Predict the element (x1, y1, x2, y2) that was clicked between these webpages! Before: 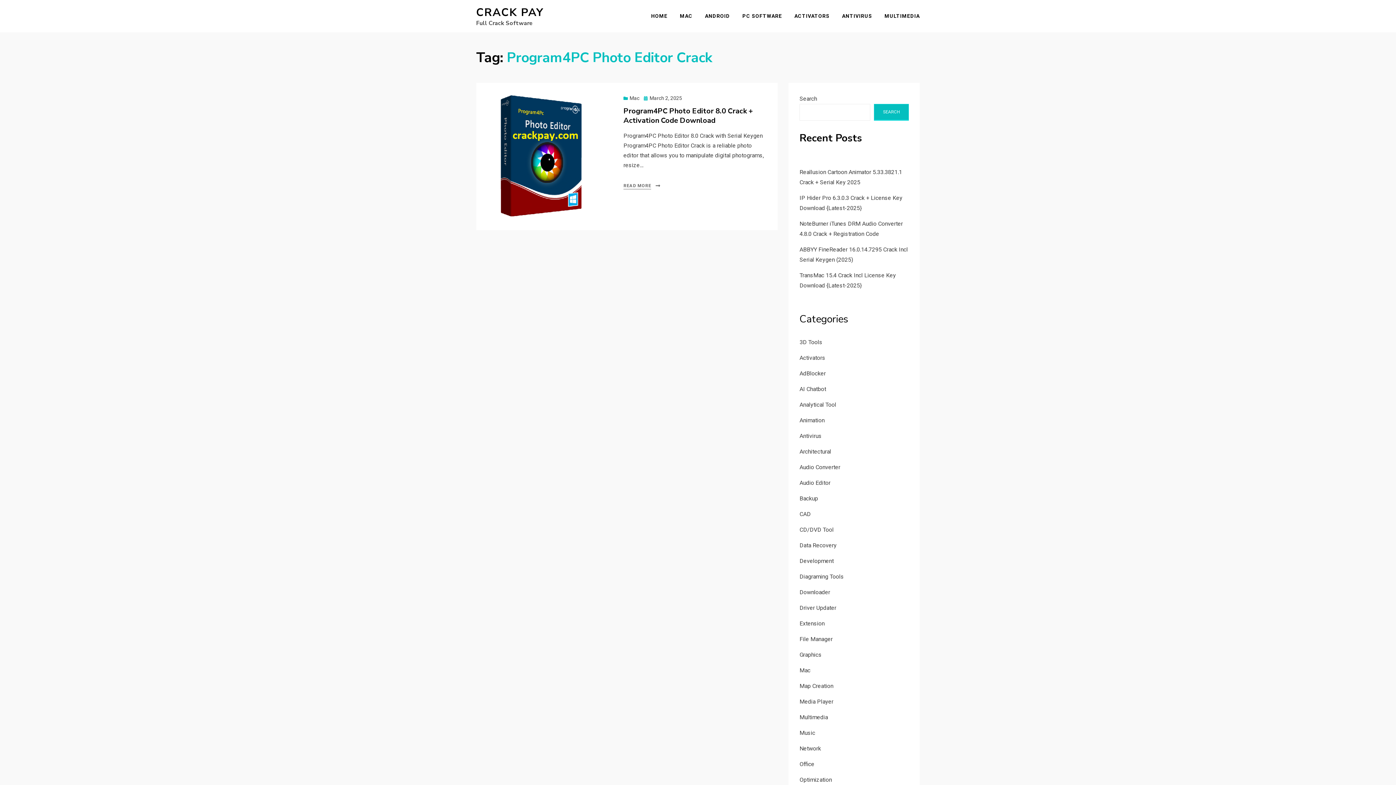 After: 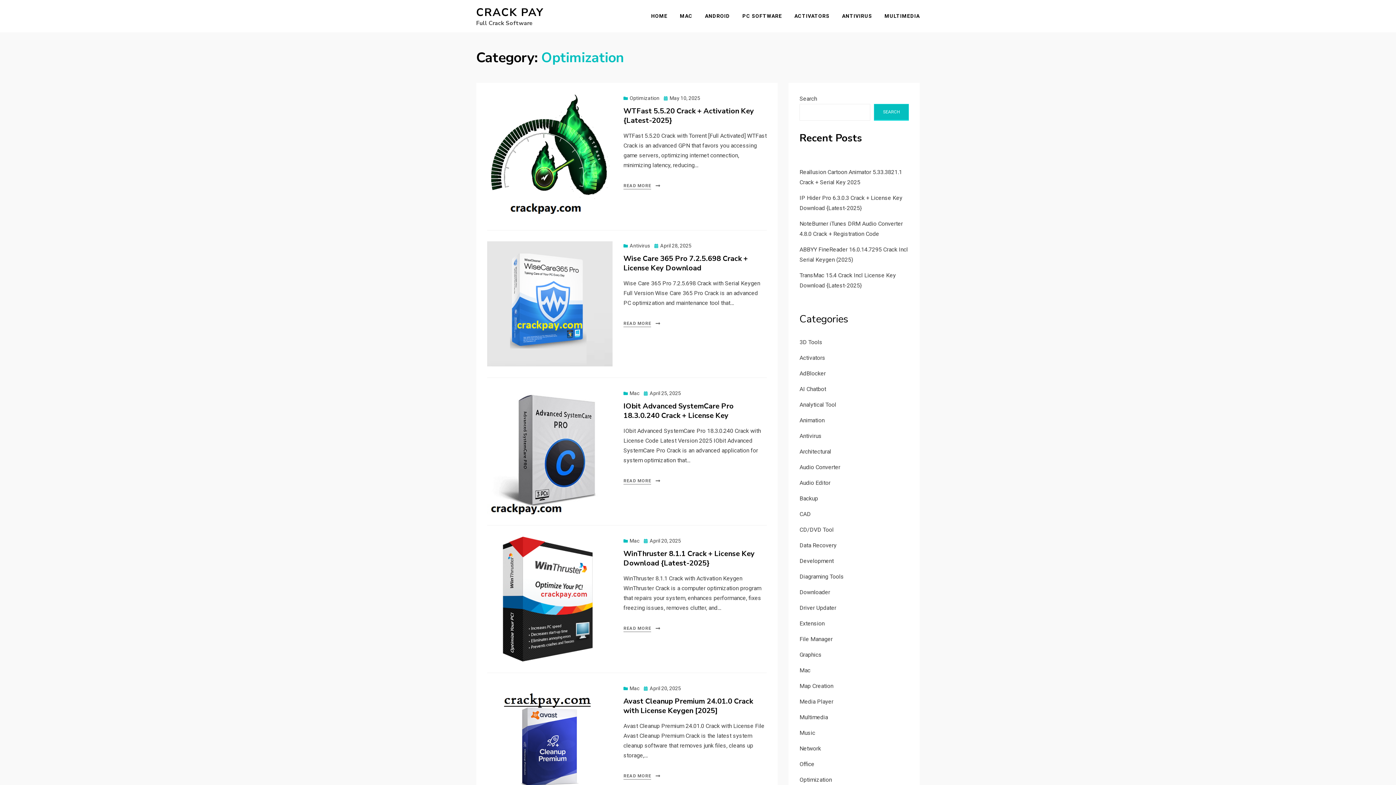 Action: label: Optimization bbox: (799, 776, 832, 783)